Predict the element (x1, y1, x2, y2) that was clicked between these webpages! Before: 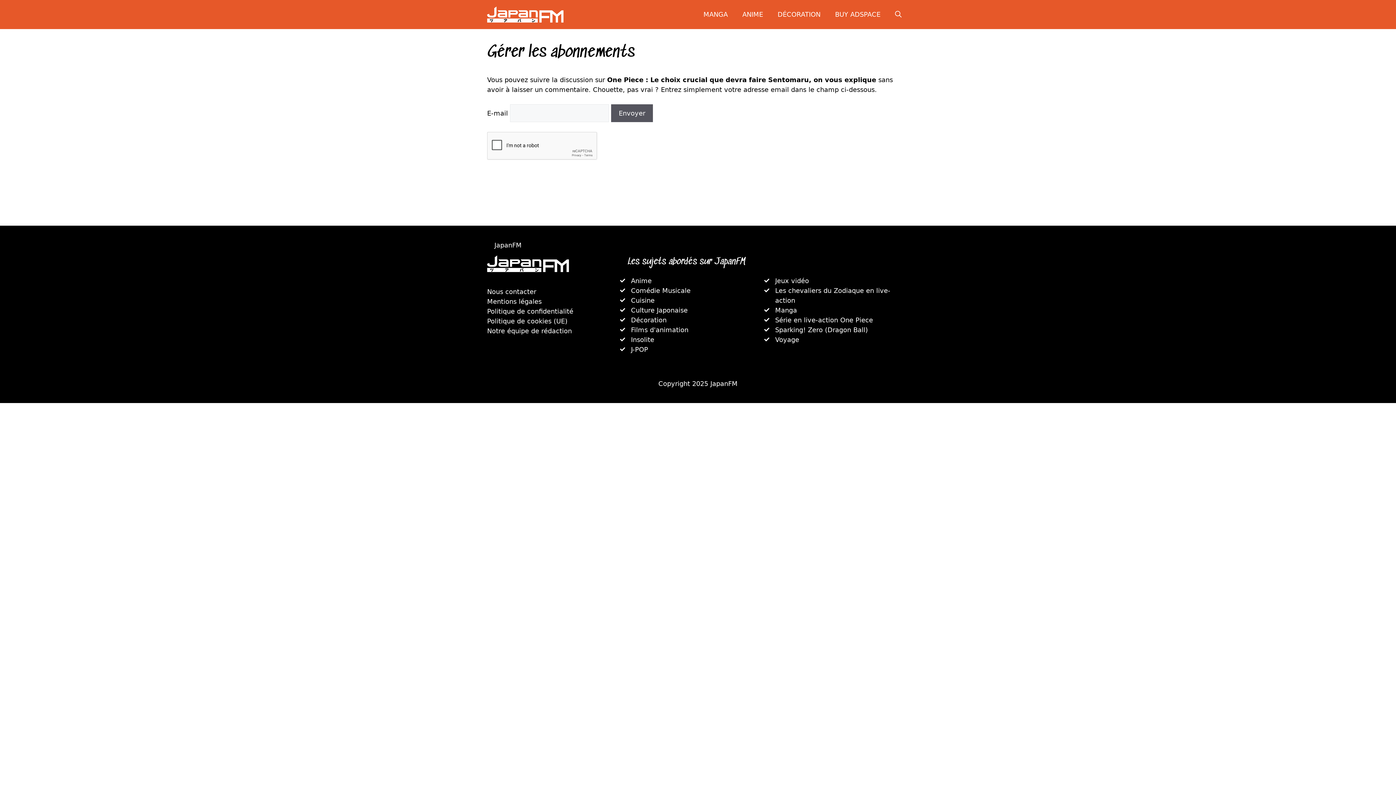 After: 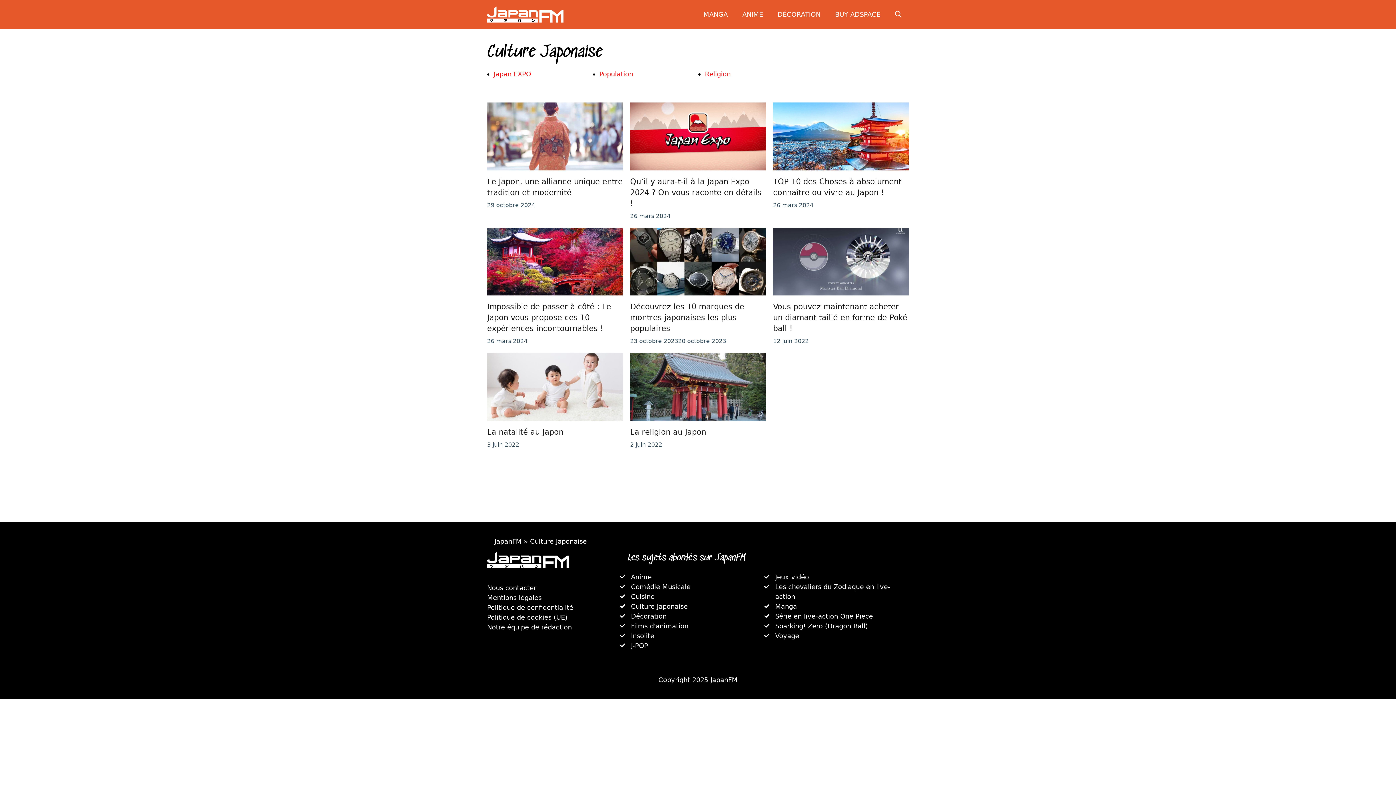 Action: label: Culture Japonaise bbox: (631, 306, 687, 314)